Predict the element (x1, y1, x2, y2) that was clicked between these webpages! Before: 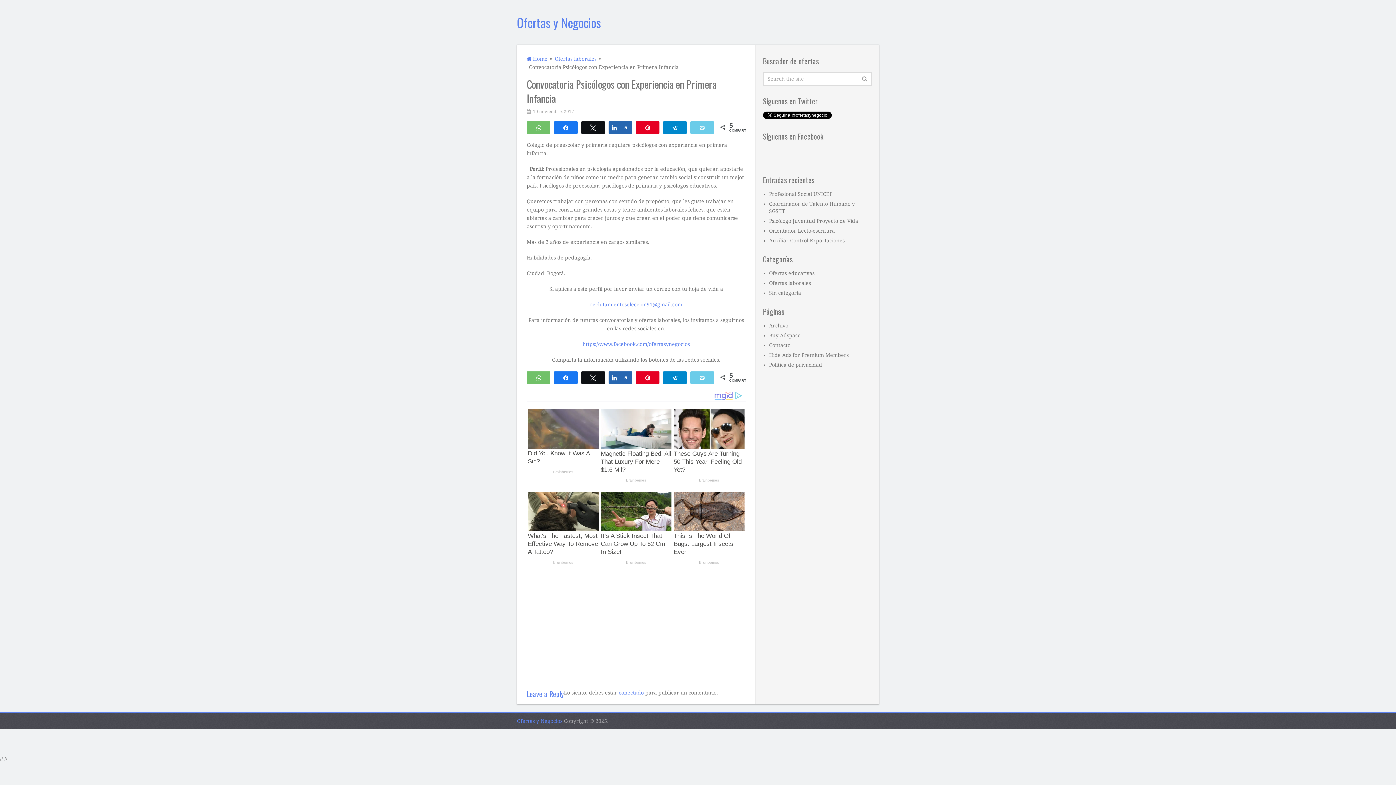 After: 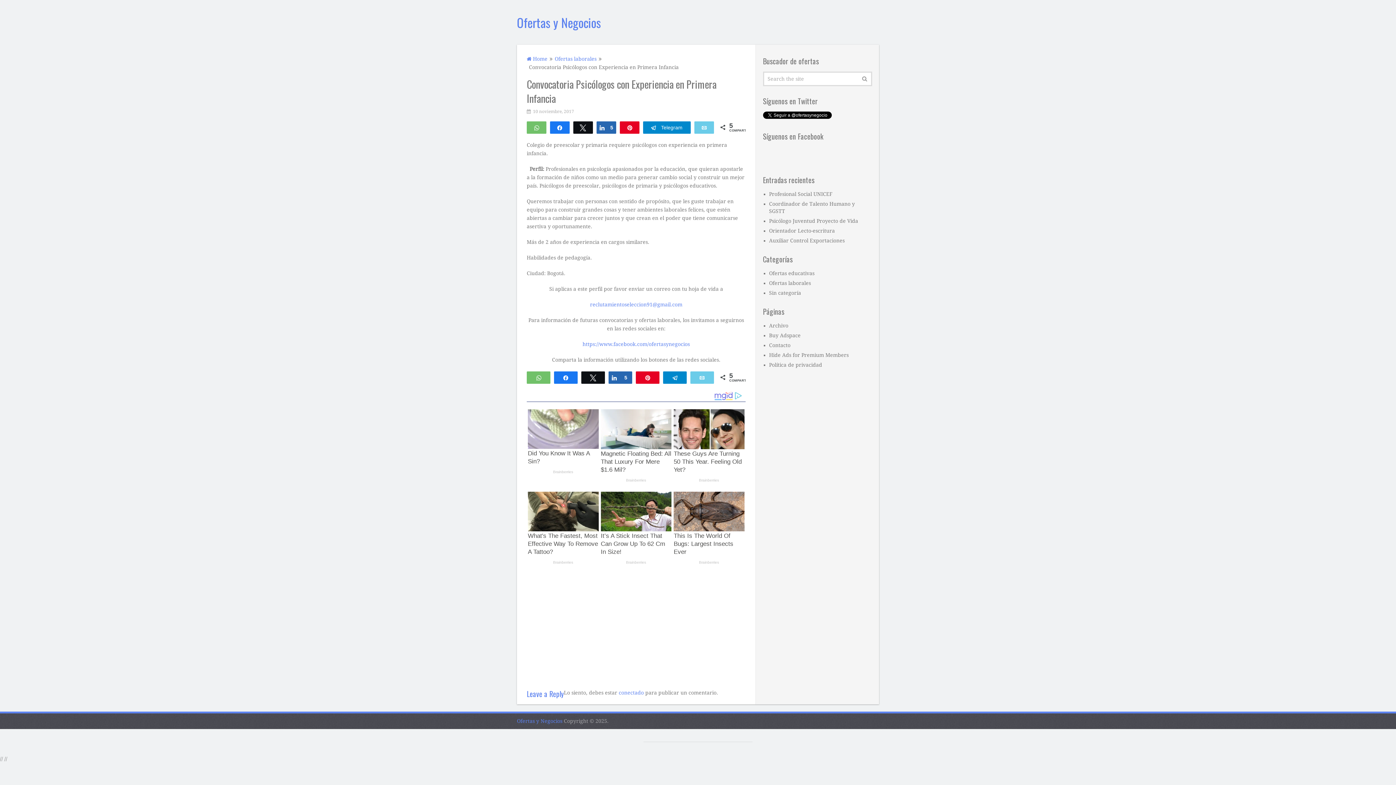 Action: label: Telegram bbox: (663, 121, 686, 132)